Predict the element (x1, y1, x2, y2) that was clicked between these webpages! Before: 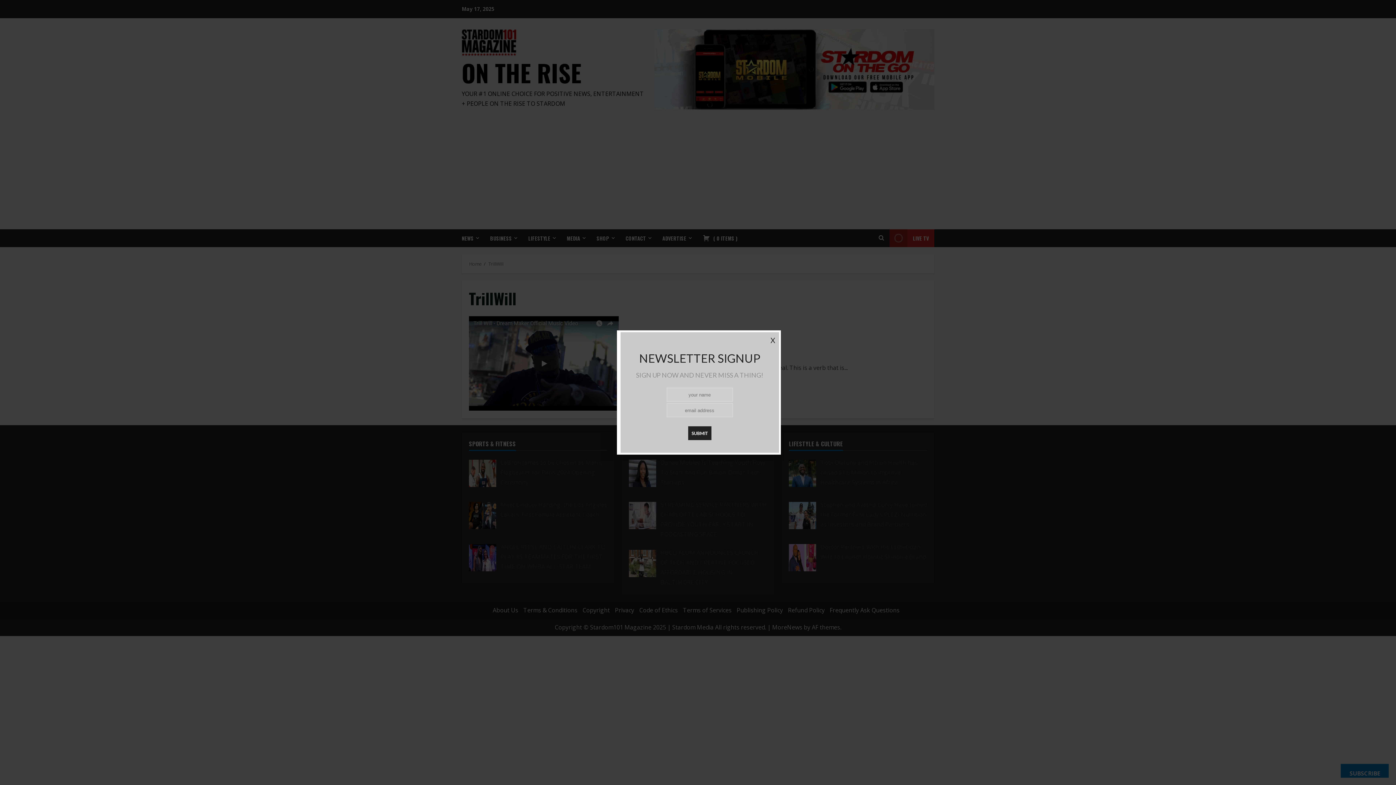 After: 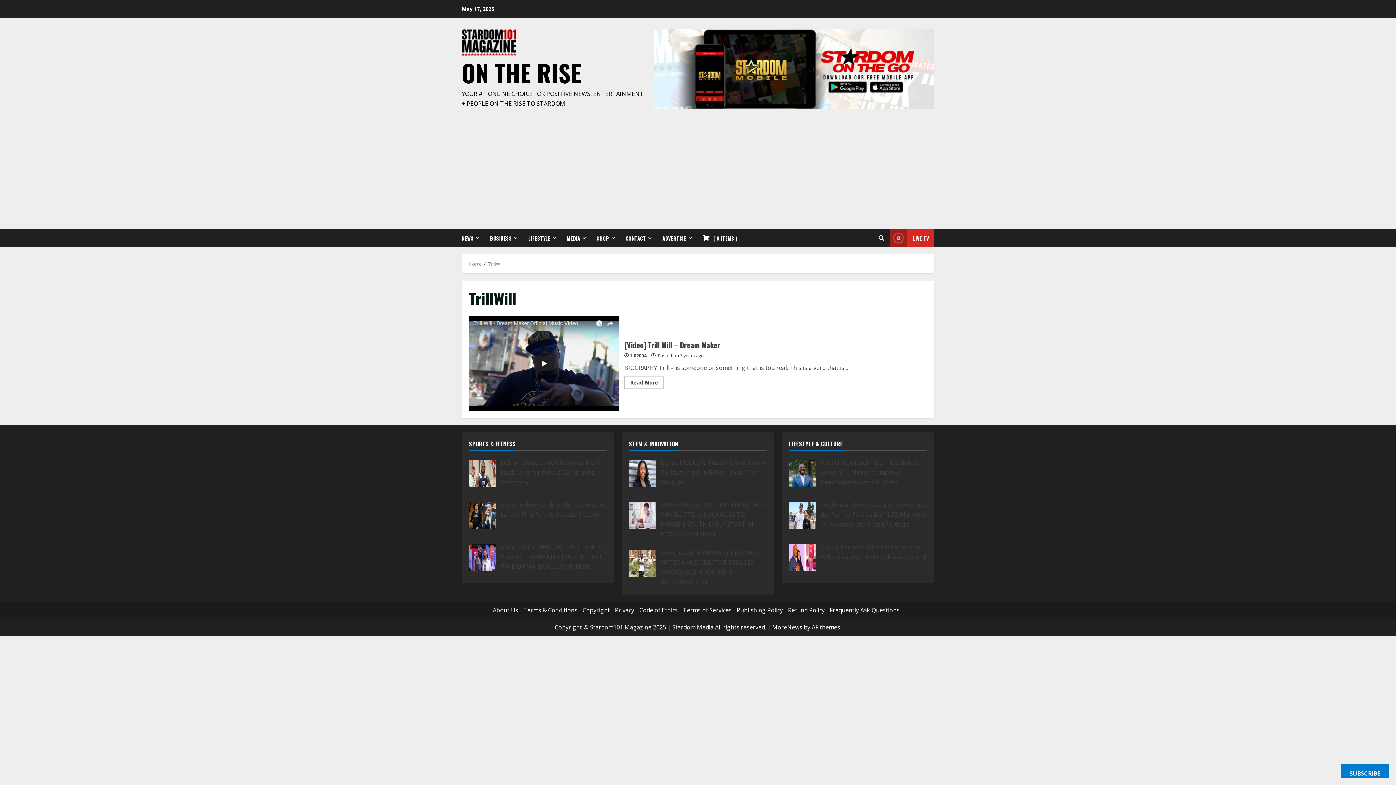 Action: label: X bbox: (770, 336, 775, 344)